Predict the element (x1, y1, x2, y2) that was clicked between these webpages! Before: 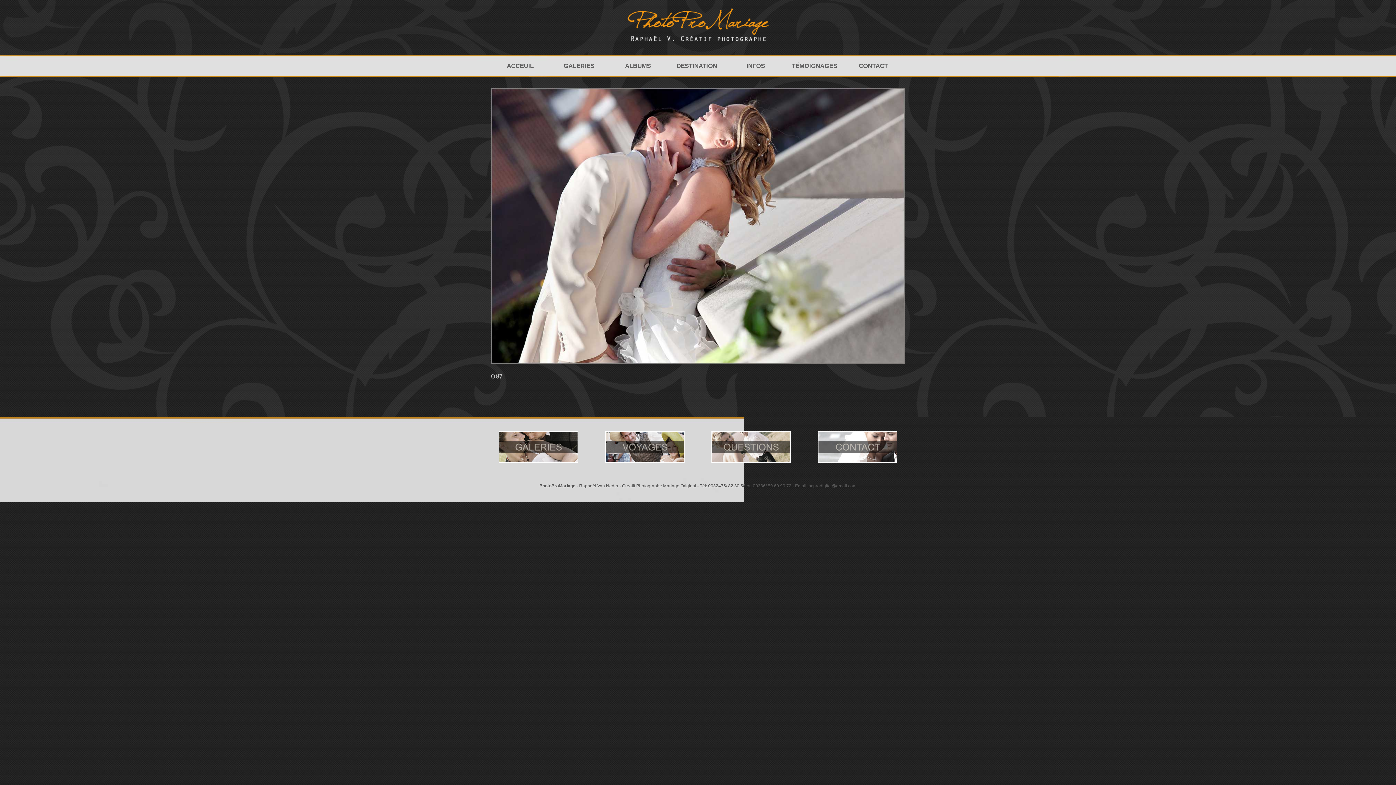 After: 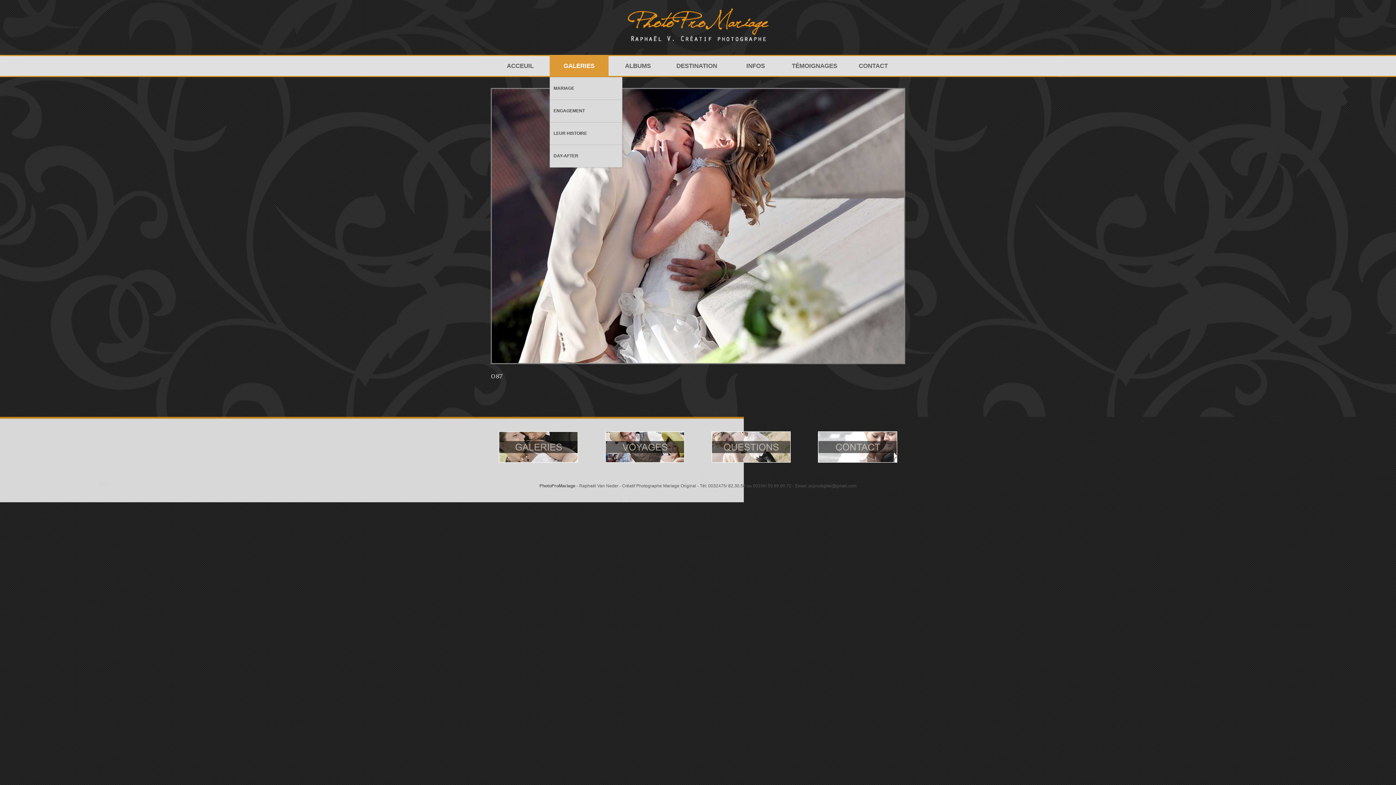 Action: bbox: (549, 54, 608, 77) label: GALERIES